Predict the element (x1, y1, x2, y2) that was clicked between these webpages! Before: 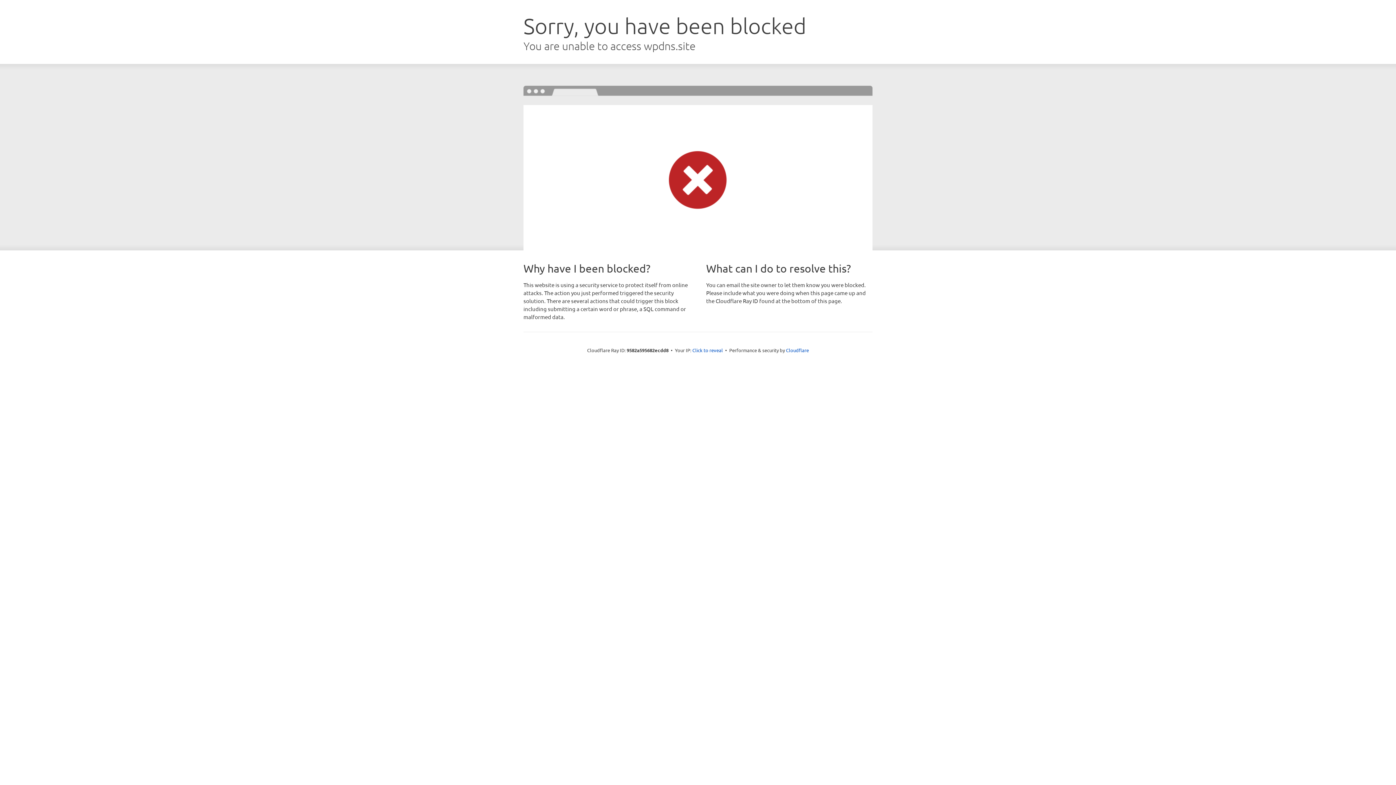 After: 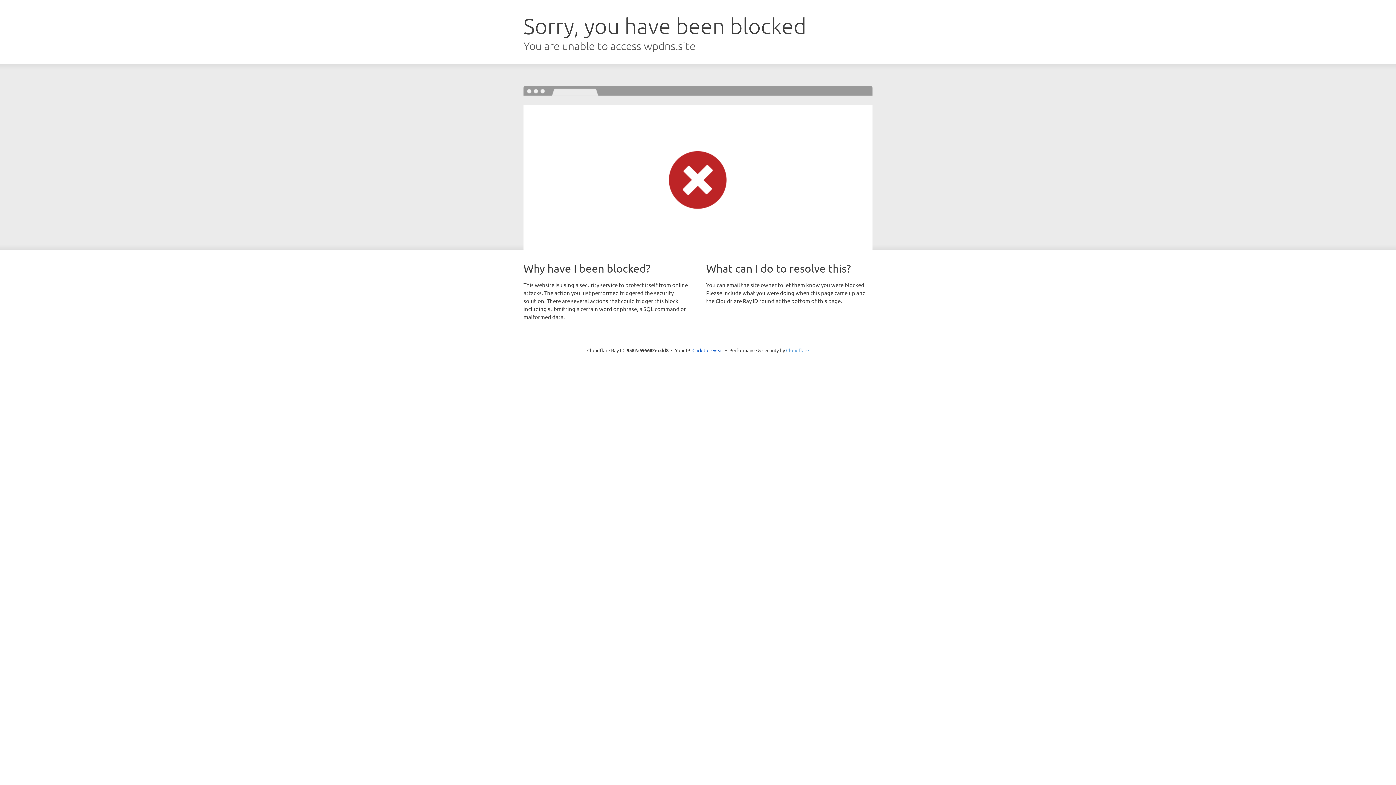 Action: label: Cloudflare bbox: (786, 347, 809, 353)